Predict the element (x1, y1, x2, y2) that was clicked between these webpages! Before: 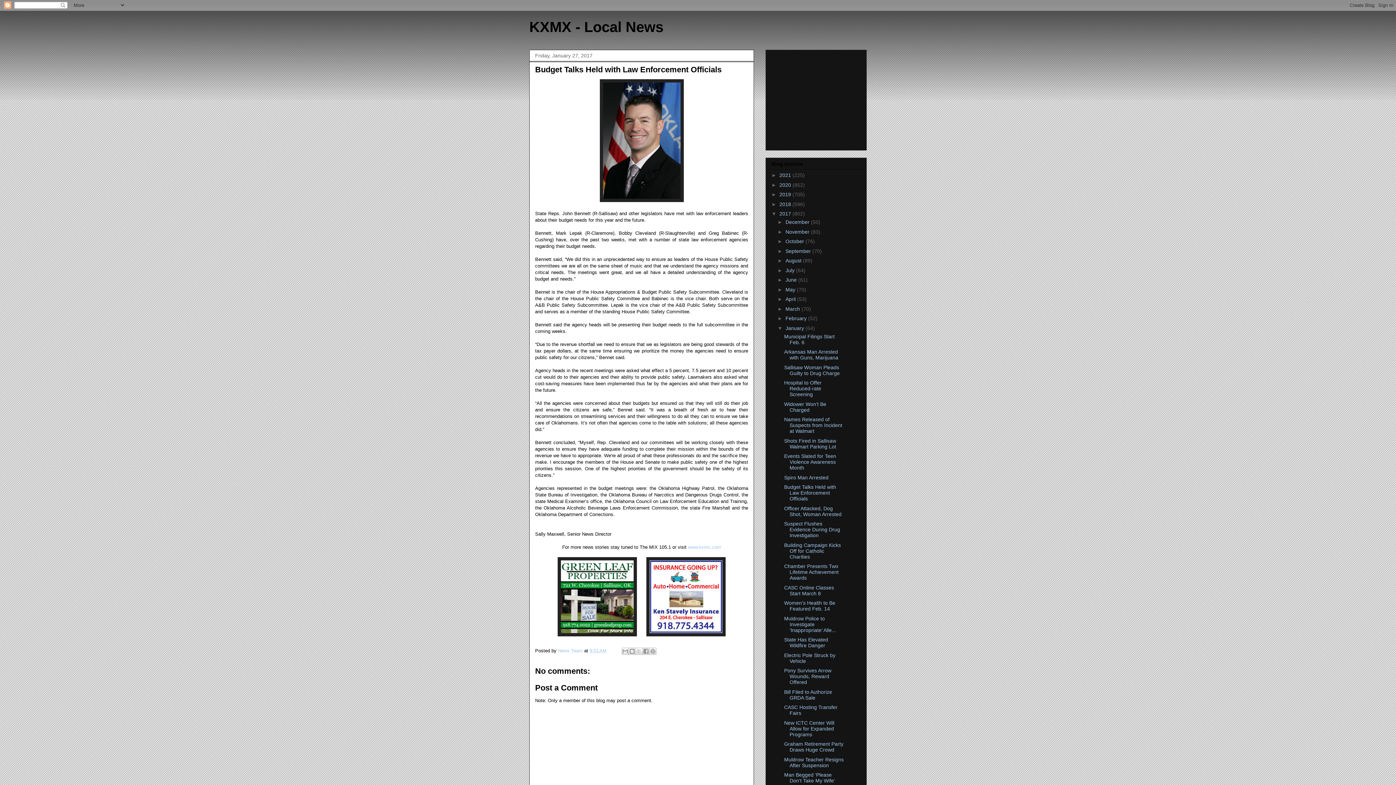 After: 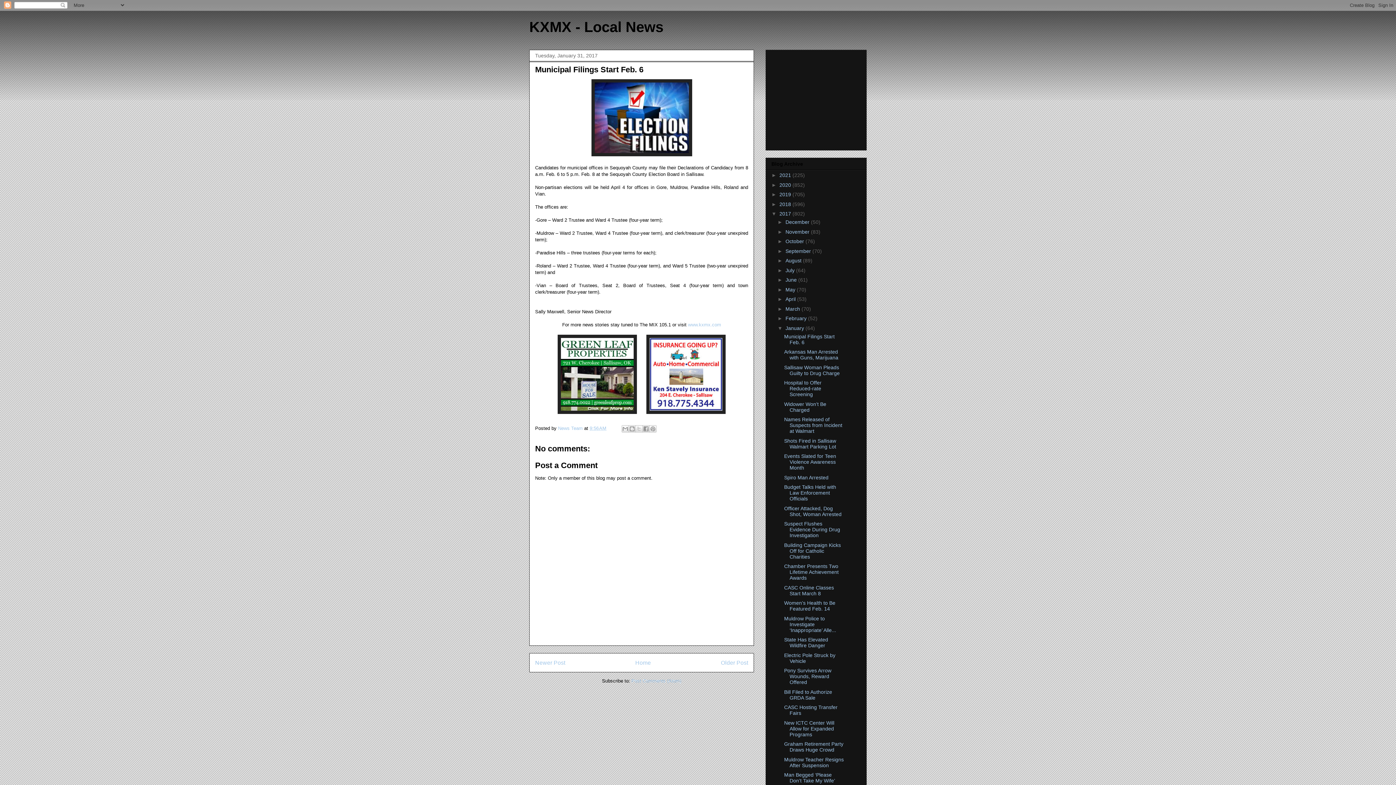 Action: label: Municipal Filings Start Feb. 6 bbox: (784, 333, 834, 345)